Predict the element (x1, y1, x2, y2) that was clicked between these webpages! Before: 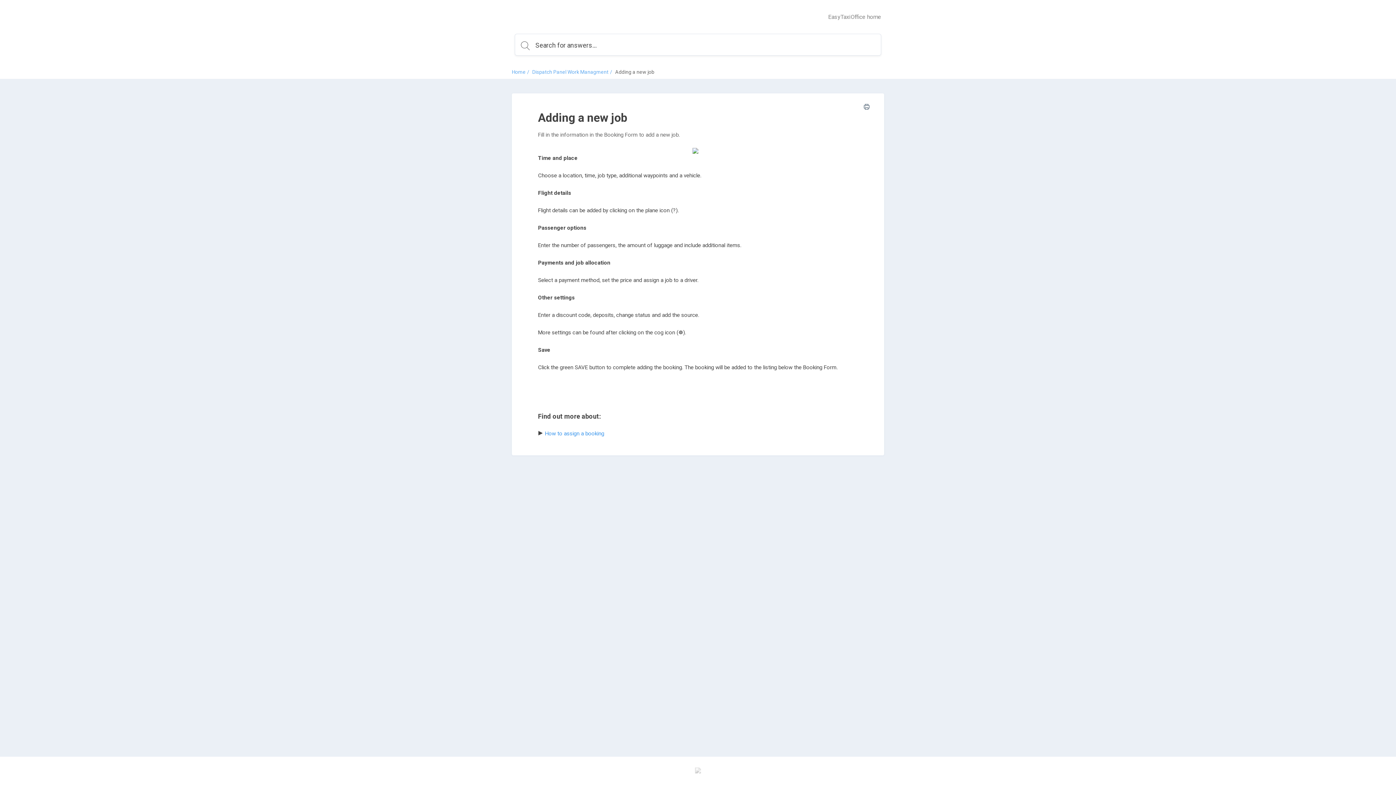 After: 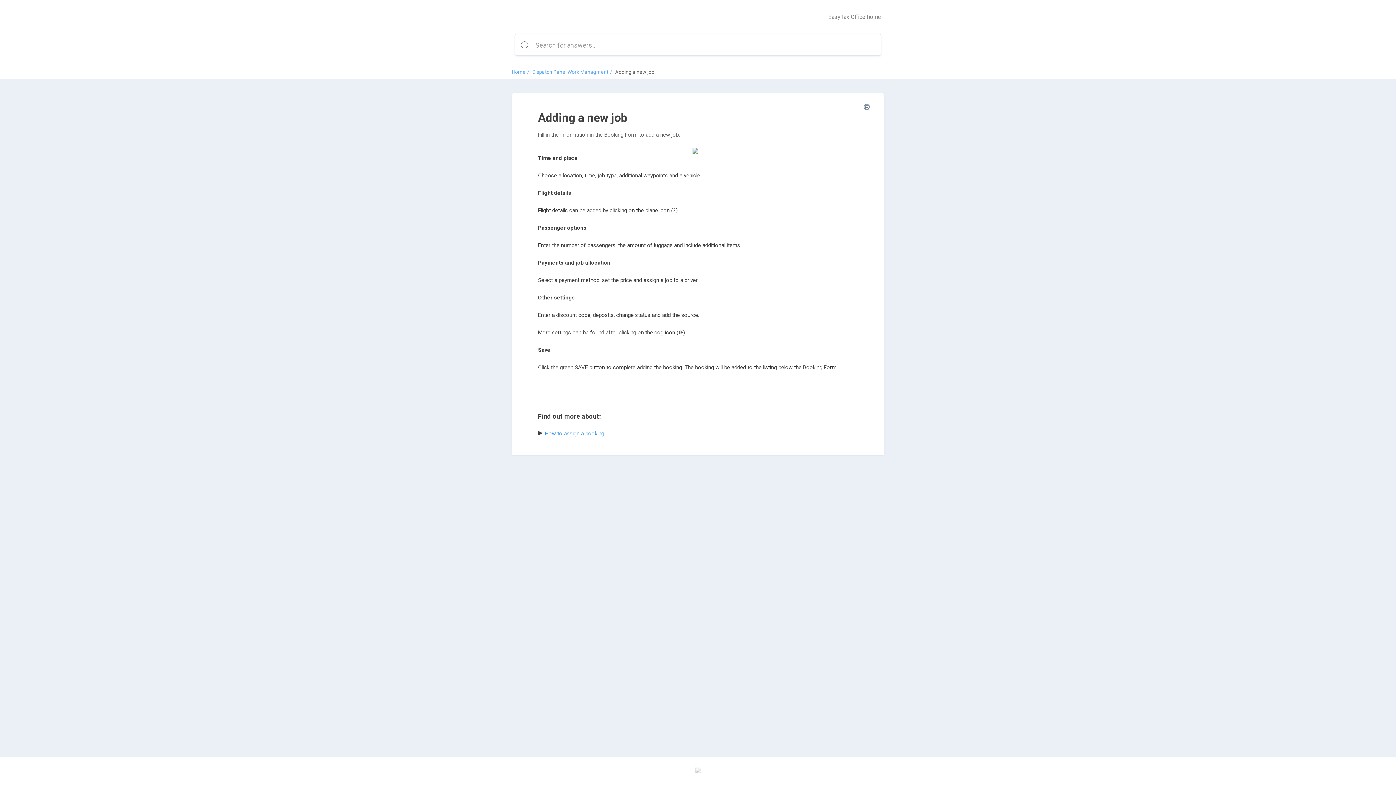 Action: bbox: (545, 430, 604, 437) label: How to assign a booking